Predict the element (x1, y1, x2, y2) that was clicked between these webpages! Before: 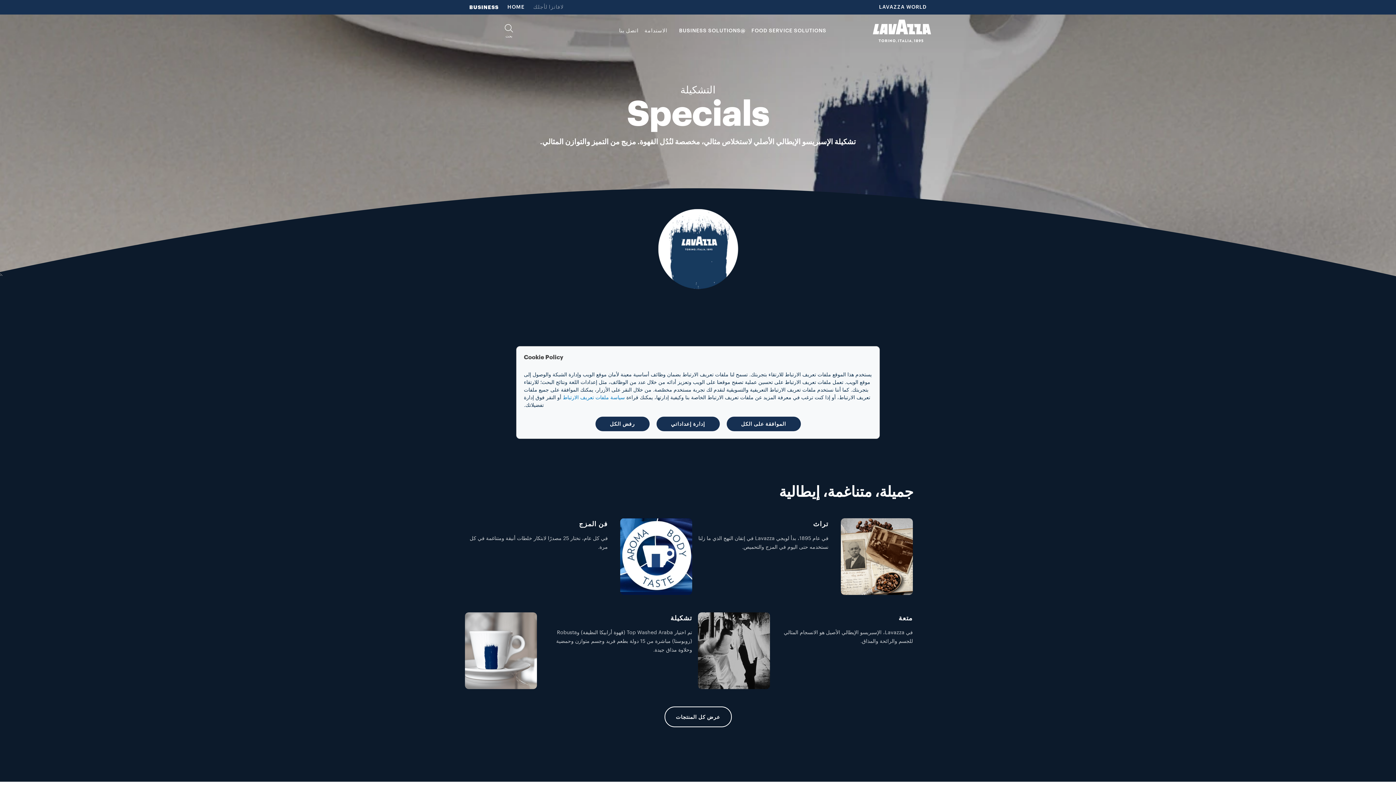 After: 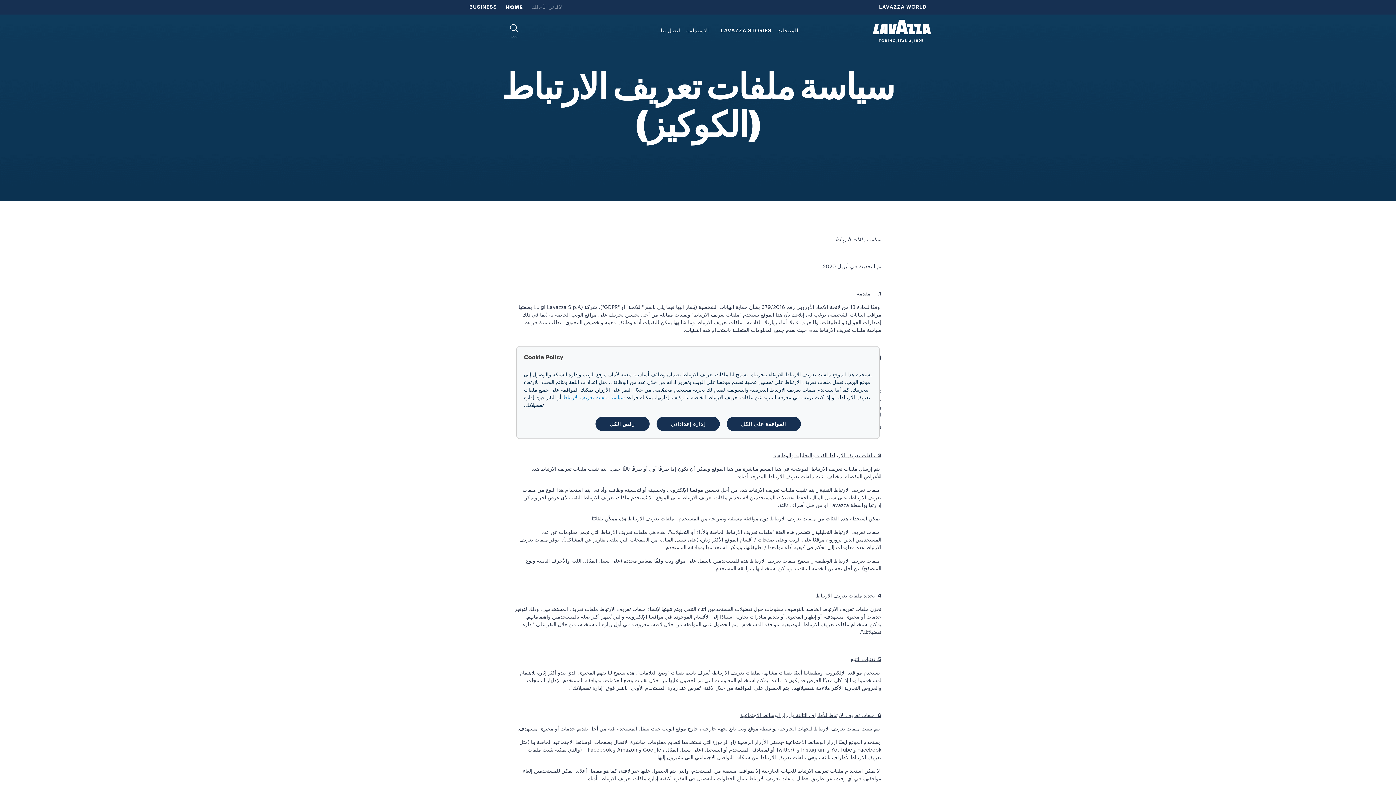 Action: label: سياسة ملفات تعريف الارتباط bbox: (562, 395, 625, 400)